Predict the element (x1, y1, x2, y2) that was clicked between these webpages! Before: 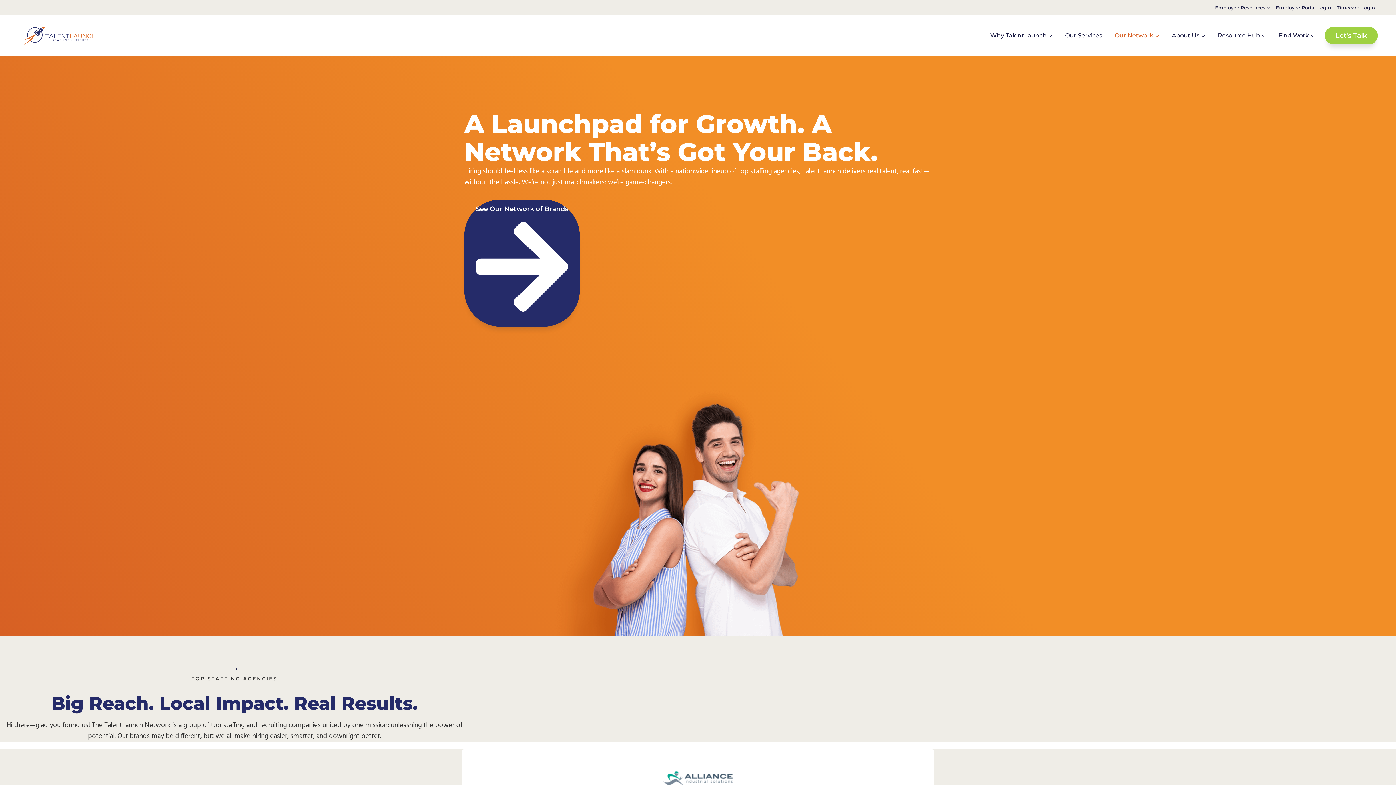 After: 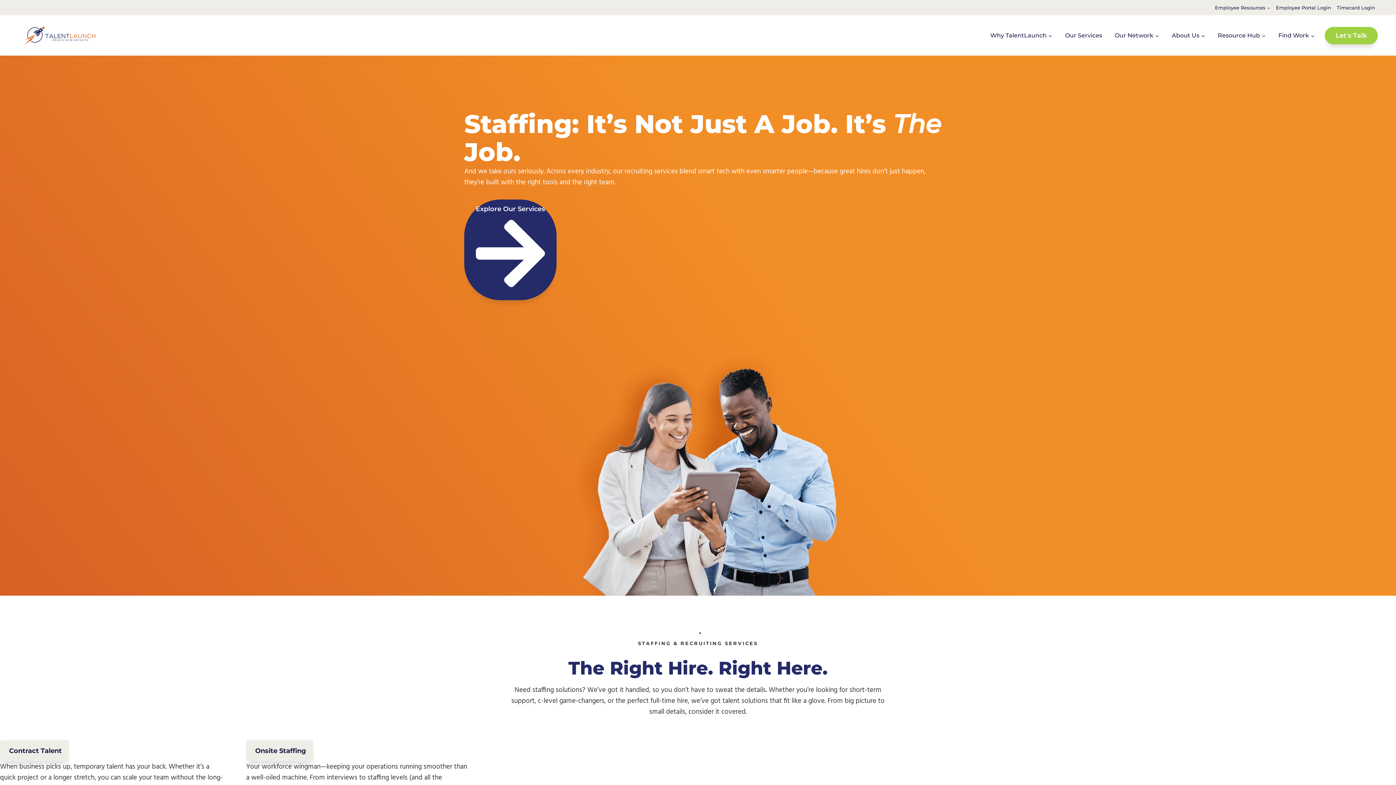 Action: bbox: (1059, 30, 1108, 40) label: Our Services